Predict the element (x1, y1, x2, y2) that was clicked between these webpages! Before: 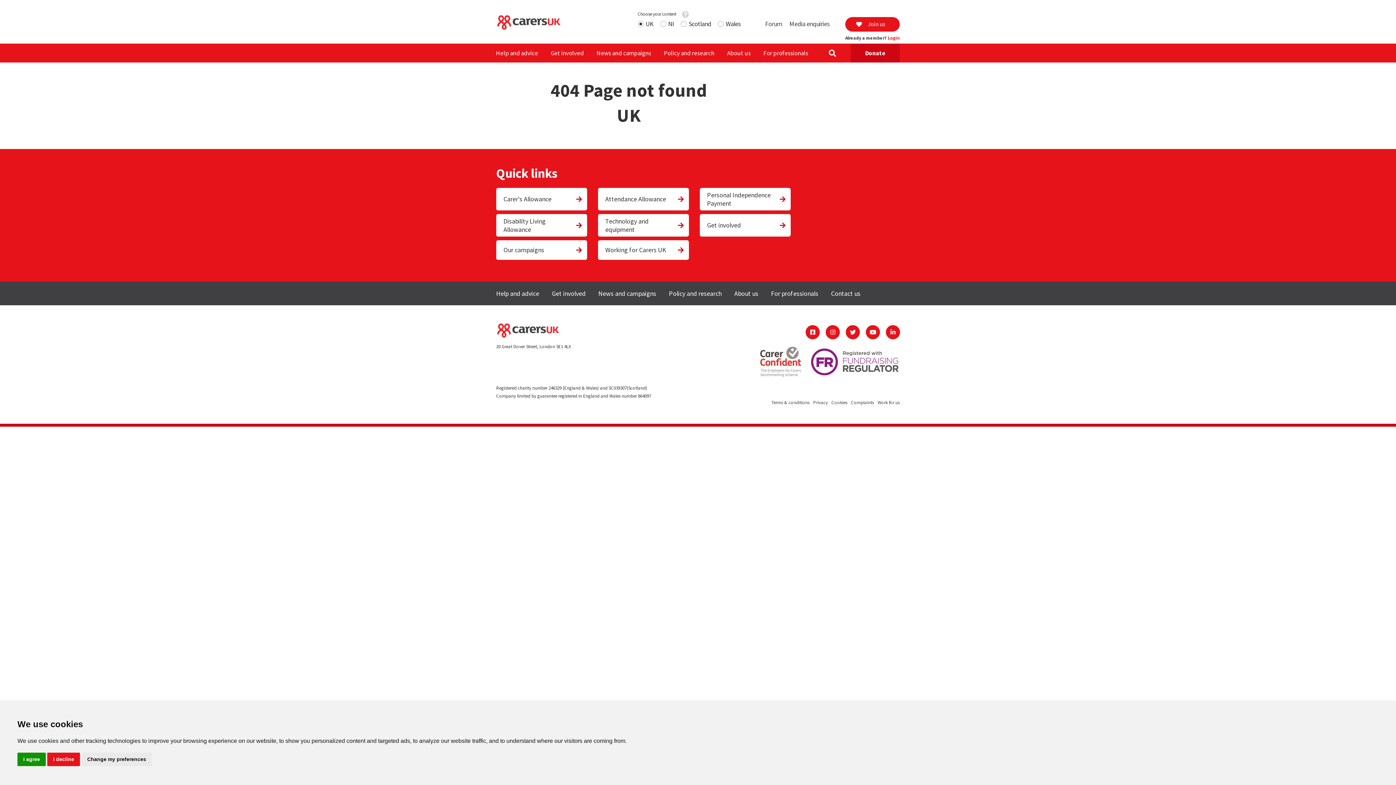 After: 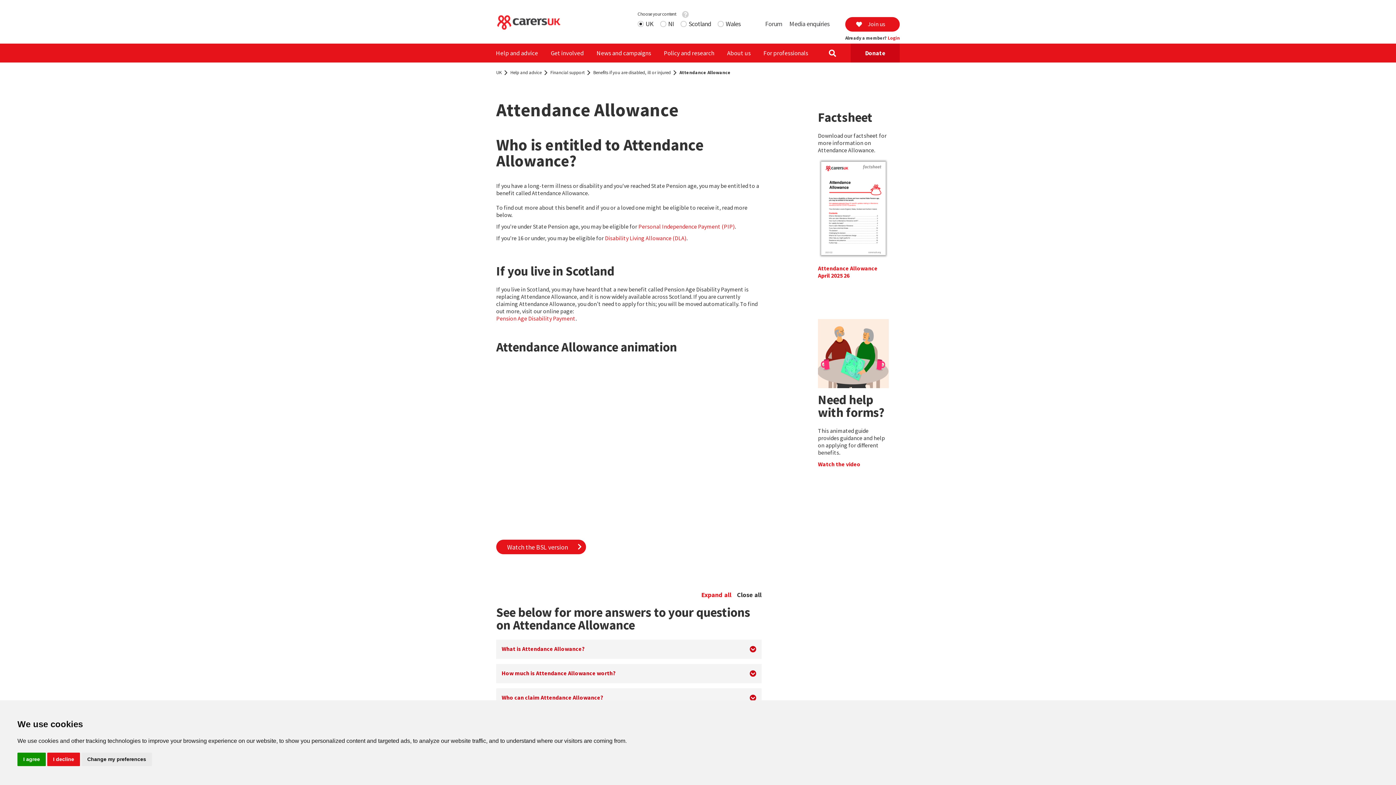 Action: label: Attendance Allowance bbox: (598, 187, 689, 210)